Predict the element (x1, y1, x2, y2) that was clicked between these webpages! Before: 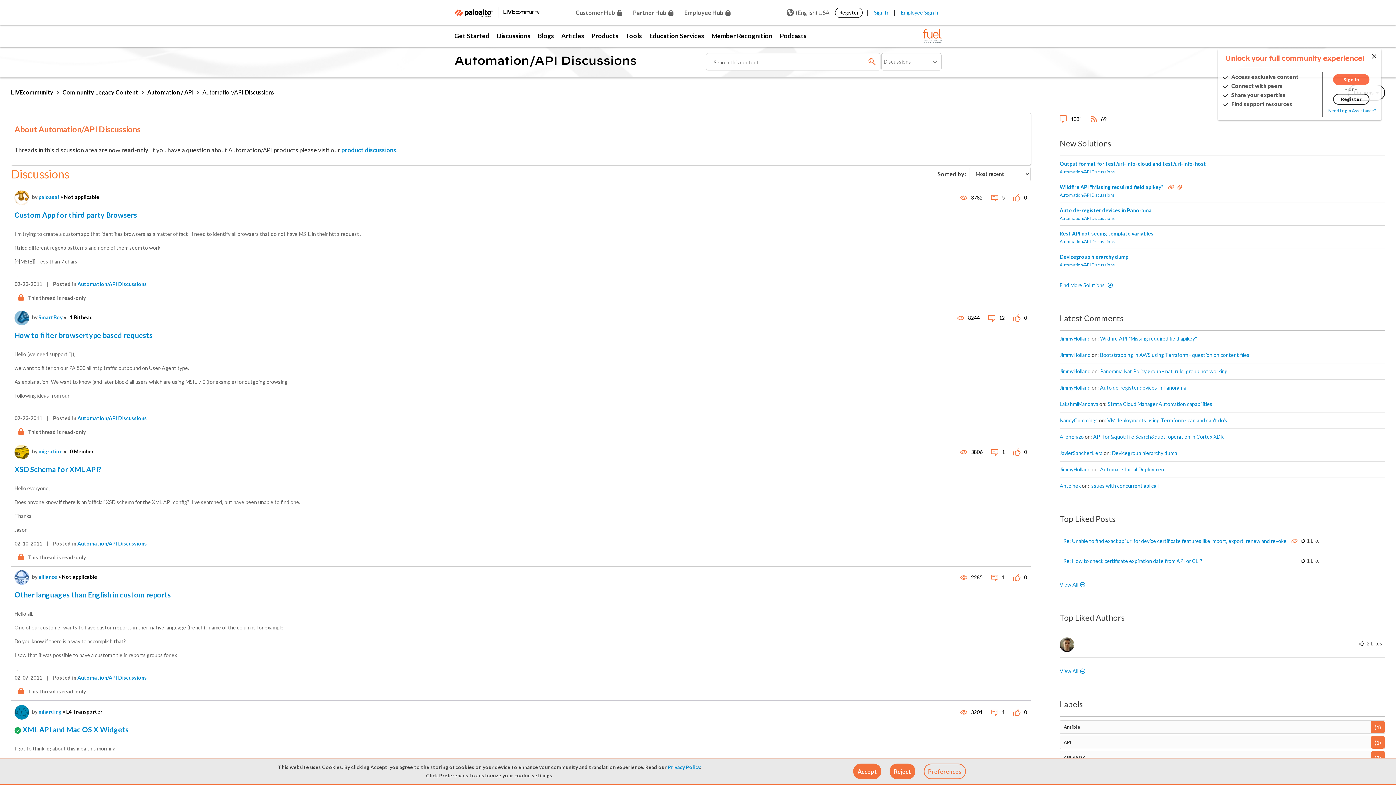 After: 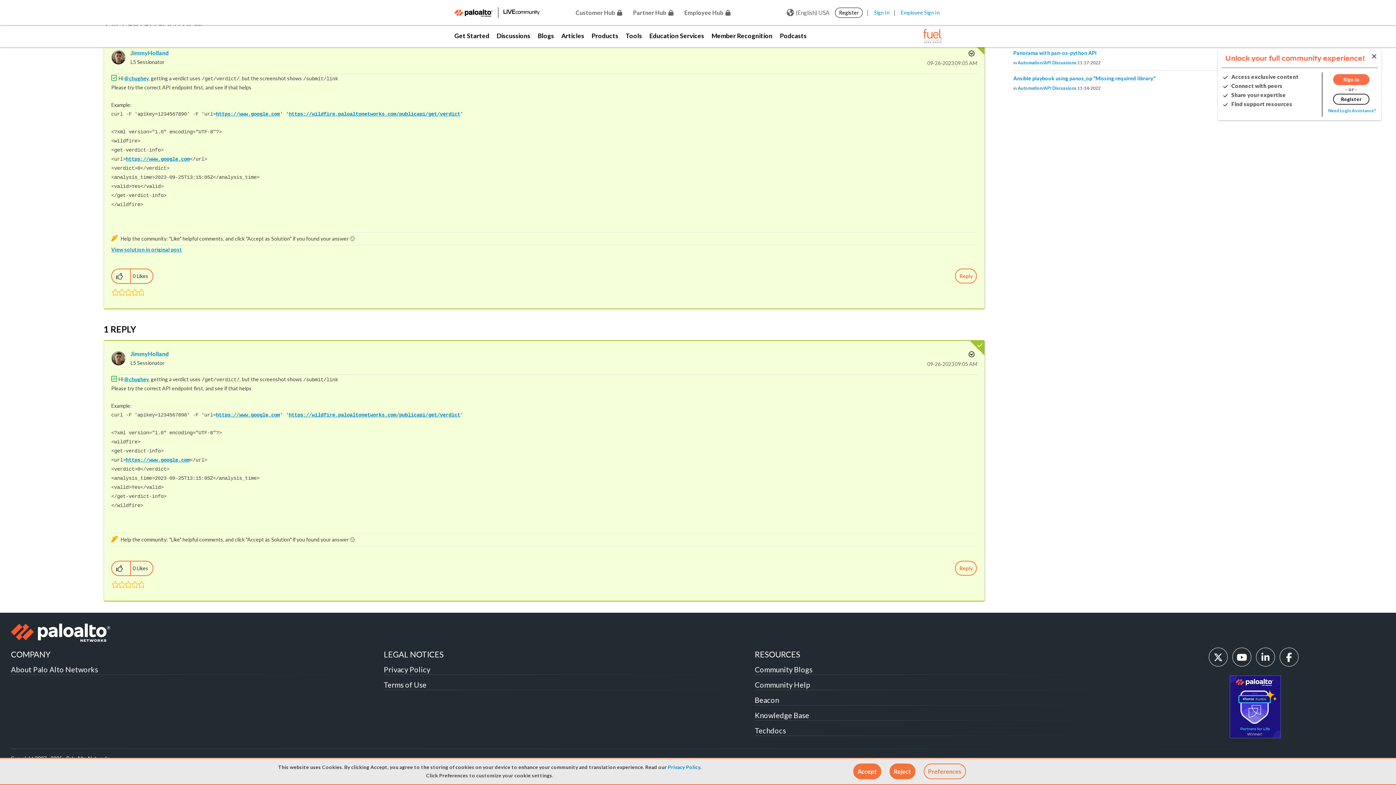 Action: label: Wildfire API "Missing required field apikey" bbox: (1100, 335, 1197, 341)